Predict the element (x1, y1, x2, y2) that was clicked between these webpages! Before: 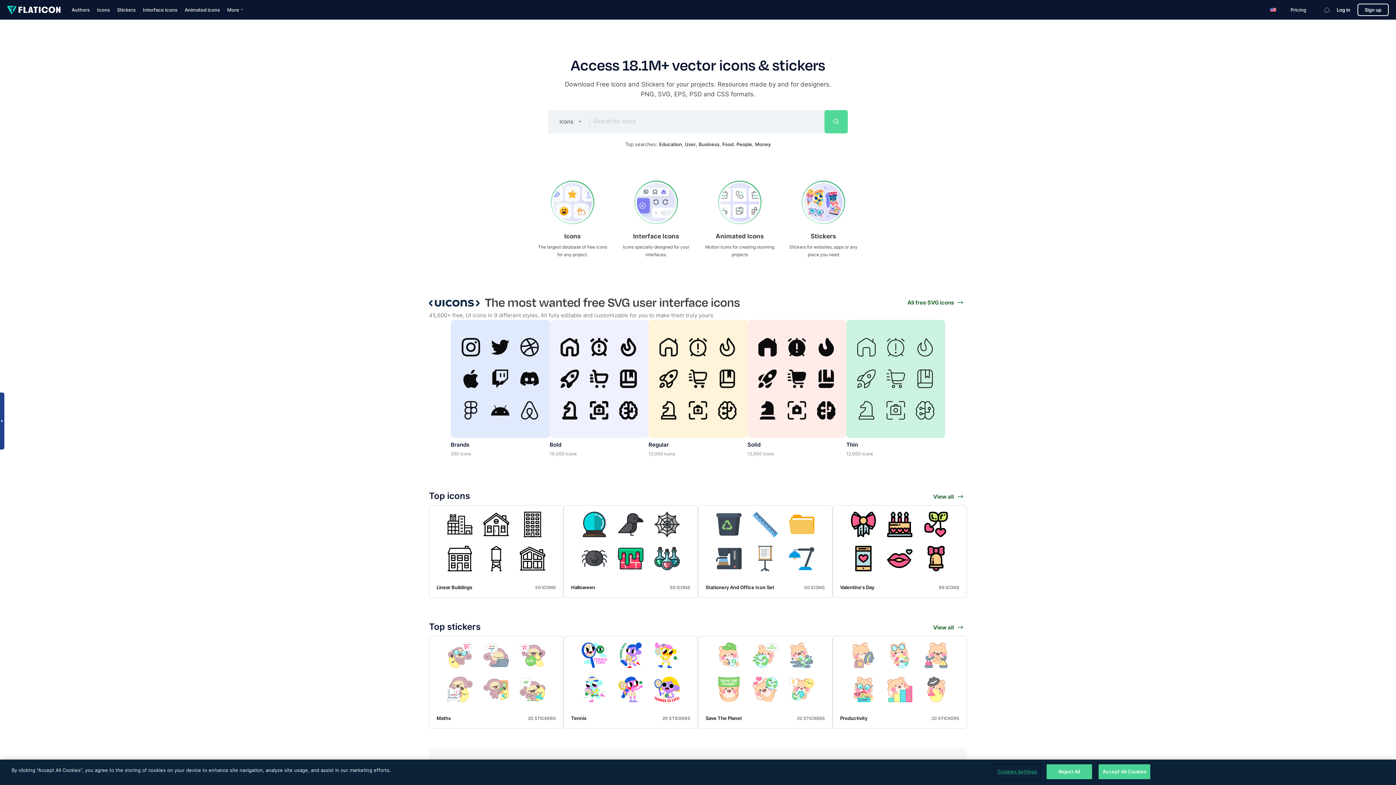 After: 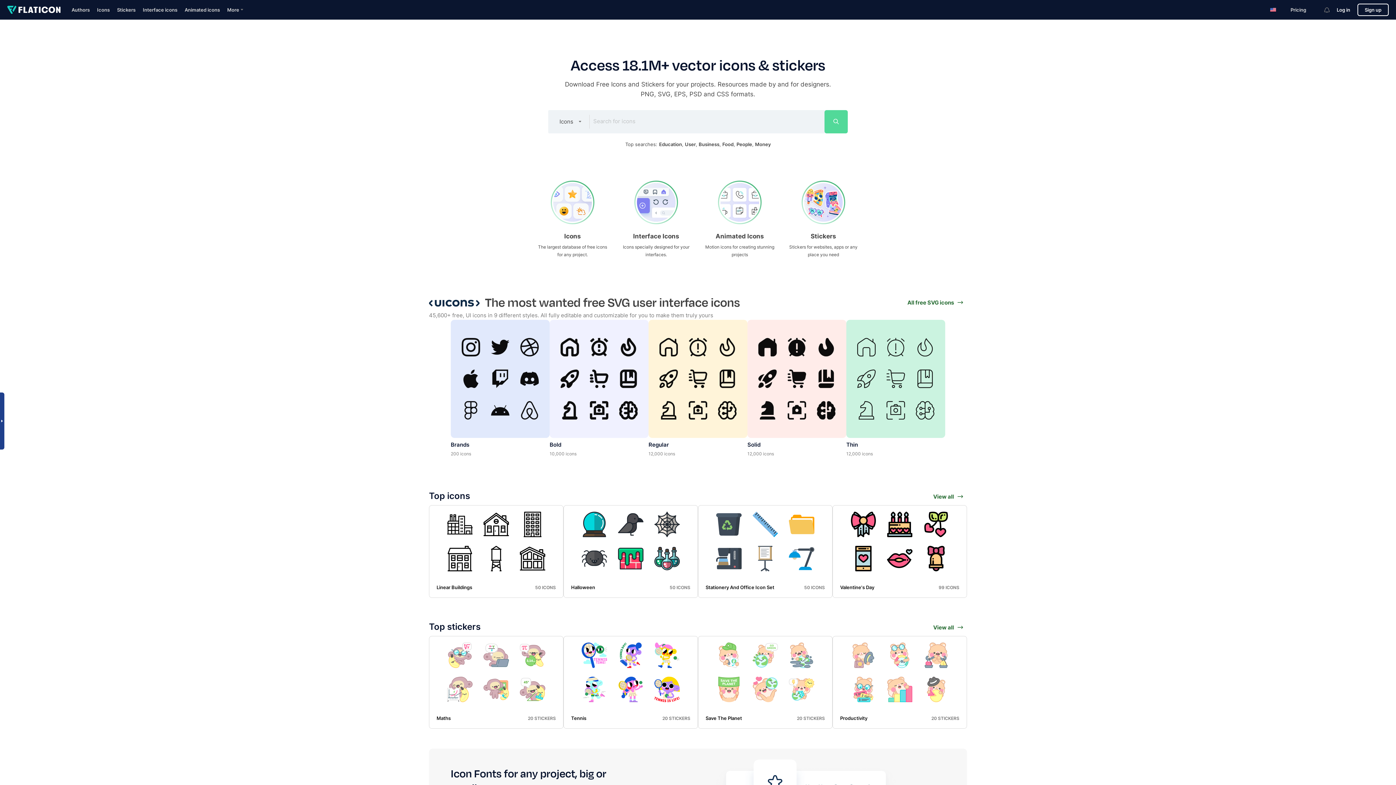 Action: label: Reject All bbox: (1046, 764, 1092, 779)